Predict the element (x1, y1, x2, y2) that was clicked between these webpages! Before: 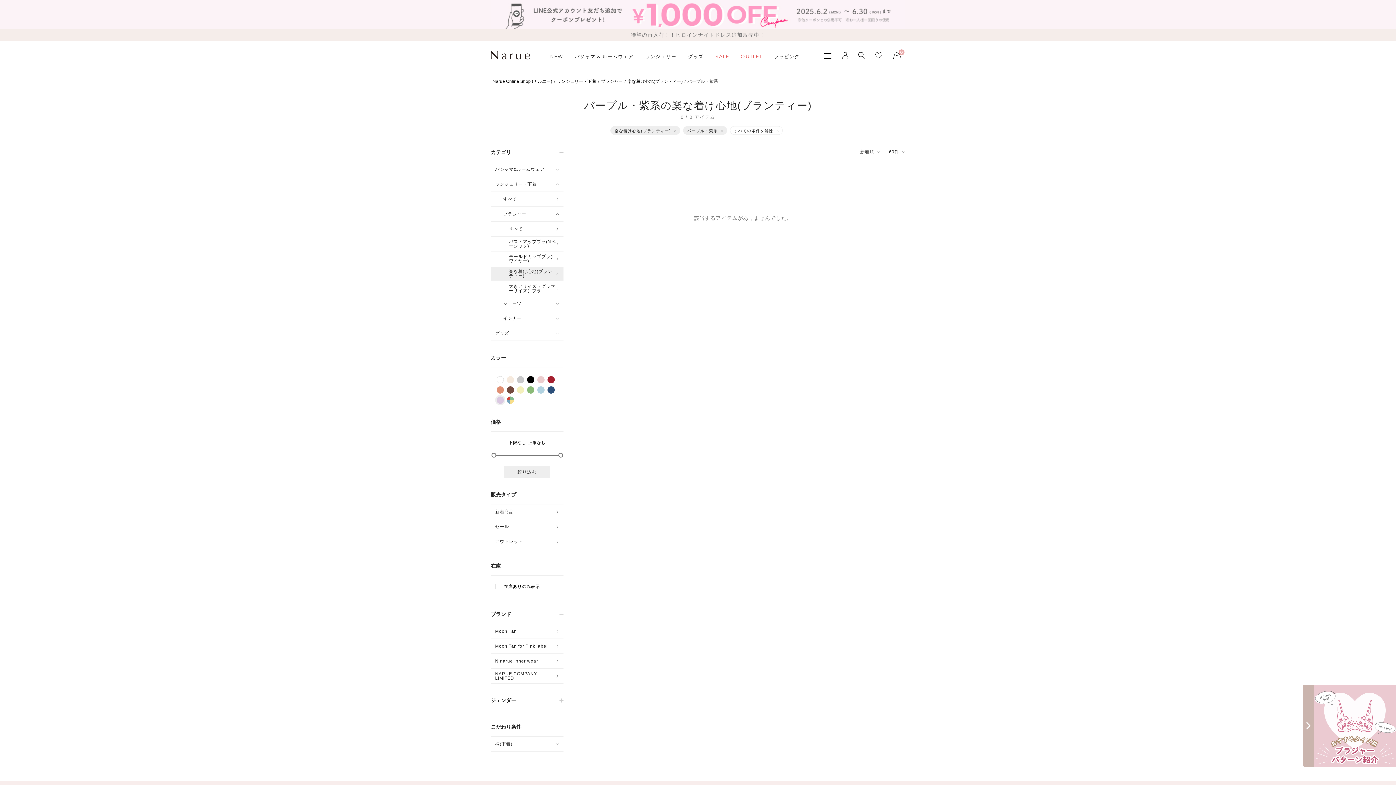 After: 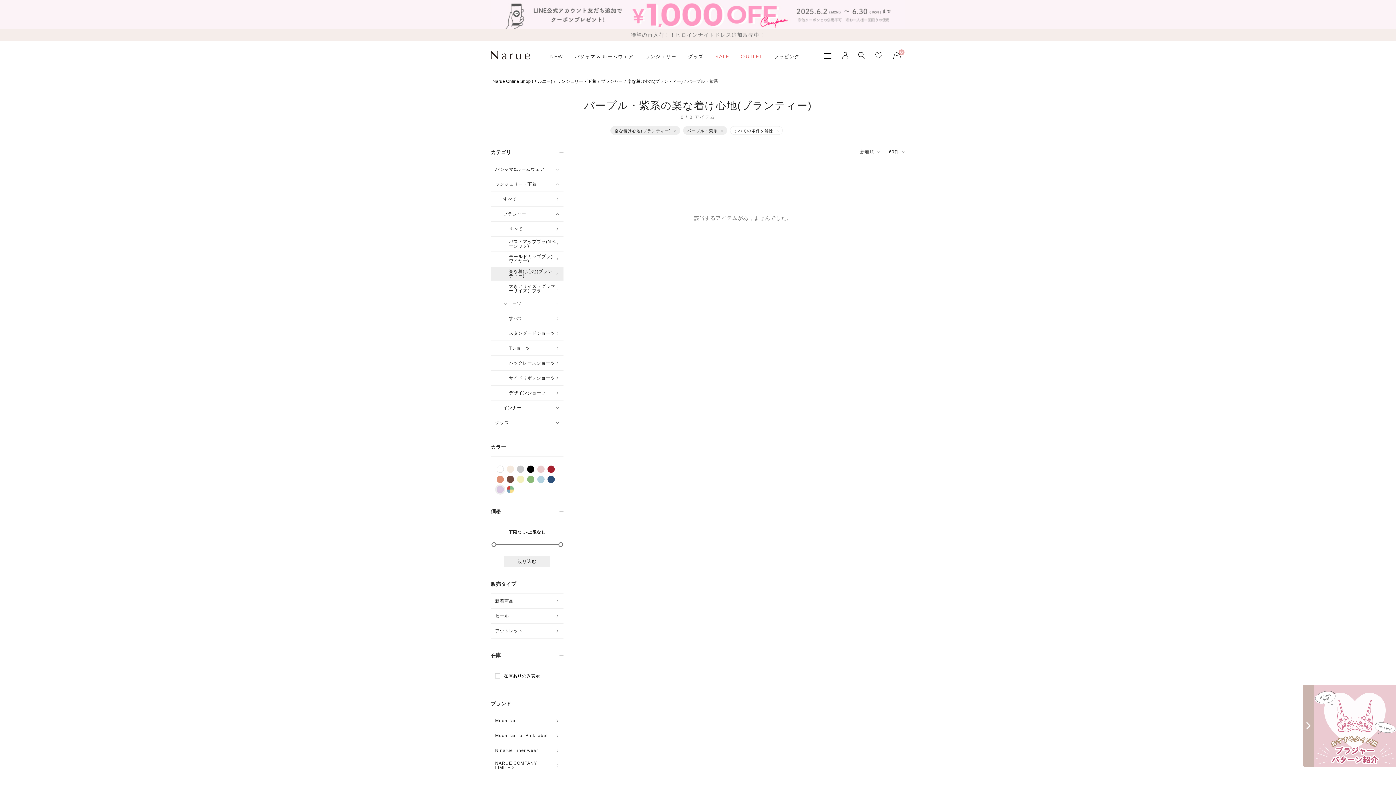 Action: label: ショーツ bbox: (490, 296, 563, 310)